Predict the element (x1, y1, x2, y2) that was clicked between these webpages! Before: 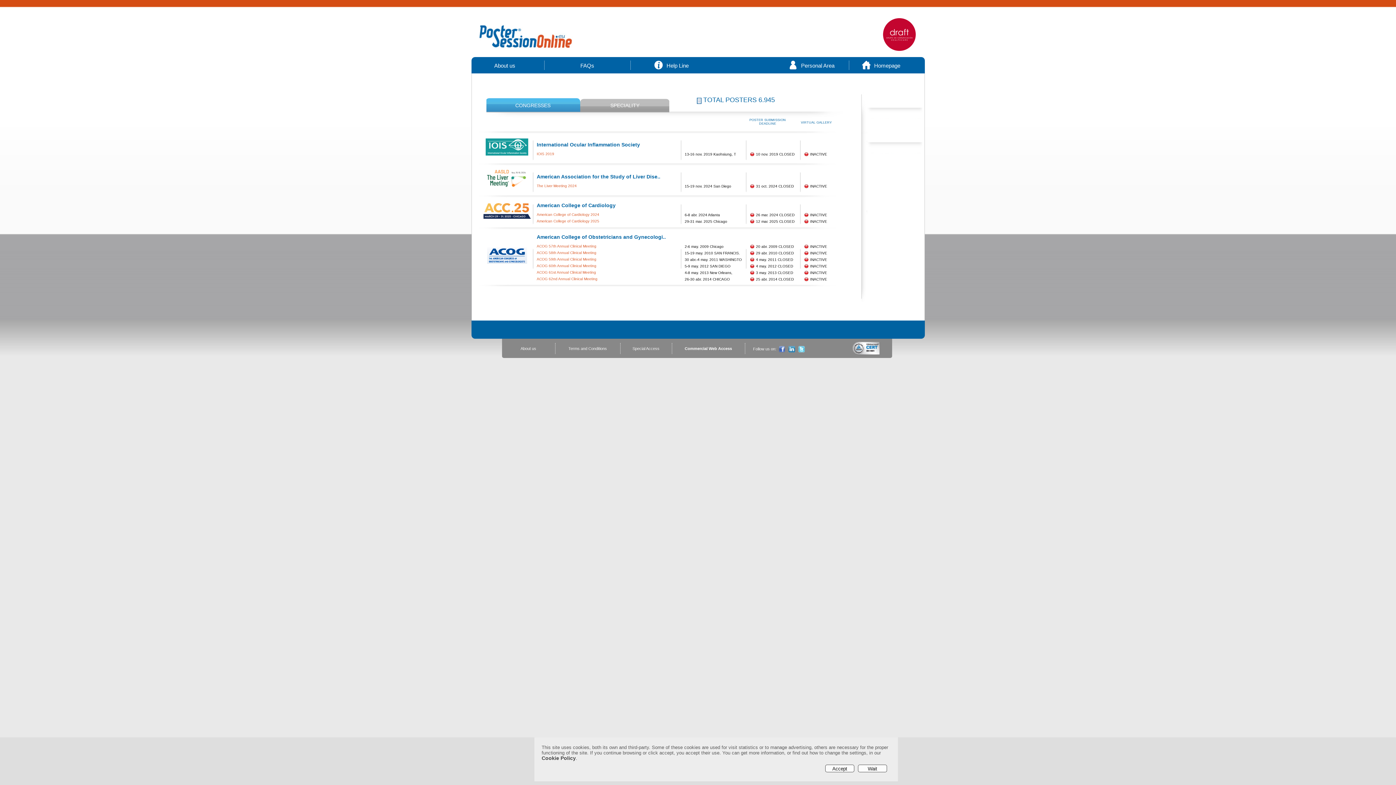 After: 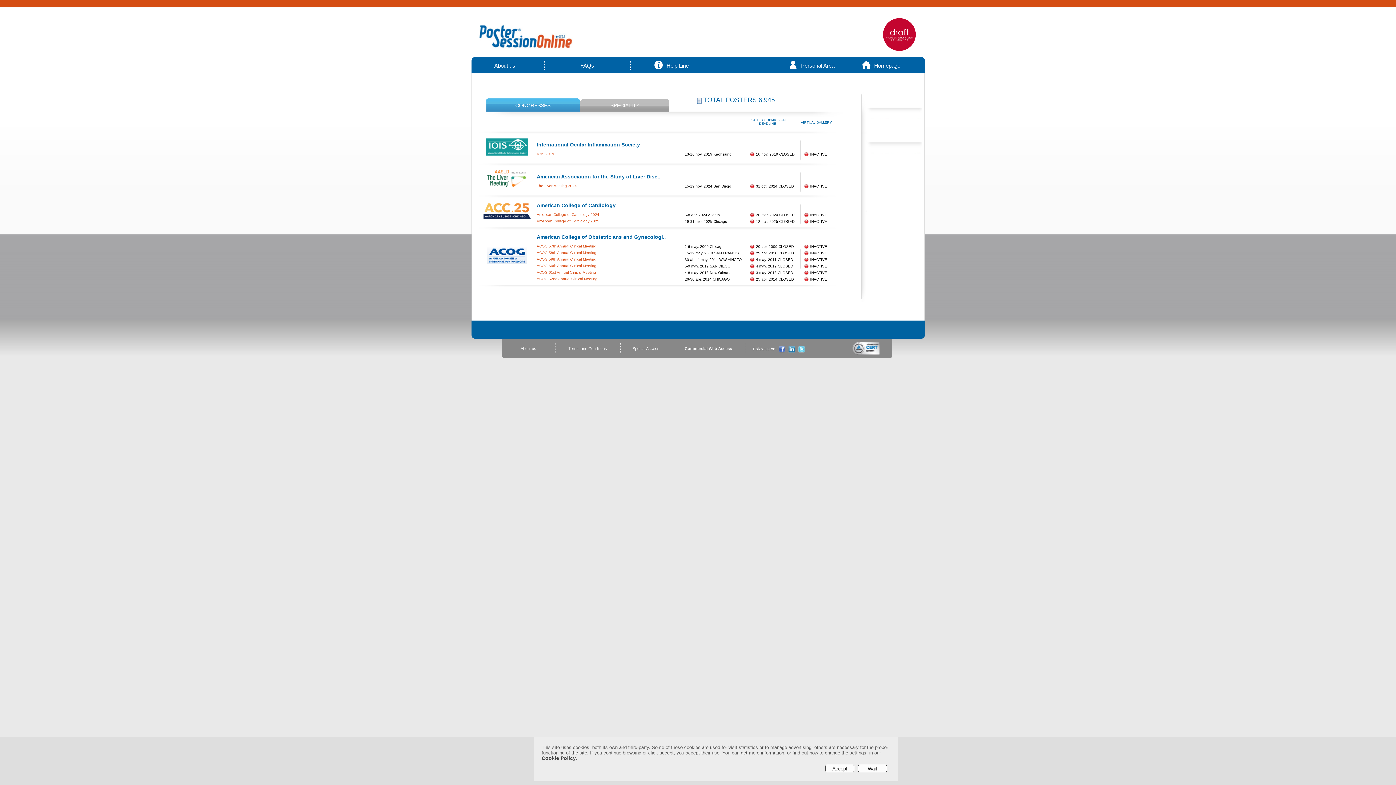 Action: bbox: (798, 346, 807, 351)